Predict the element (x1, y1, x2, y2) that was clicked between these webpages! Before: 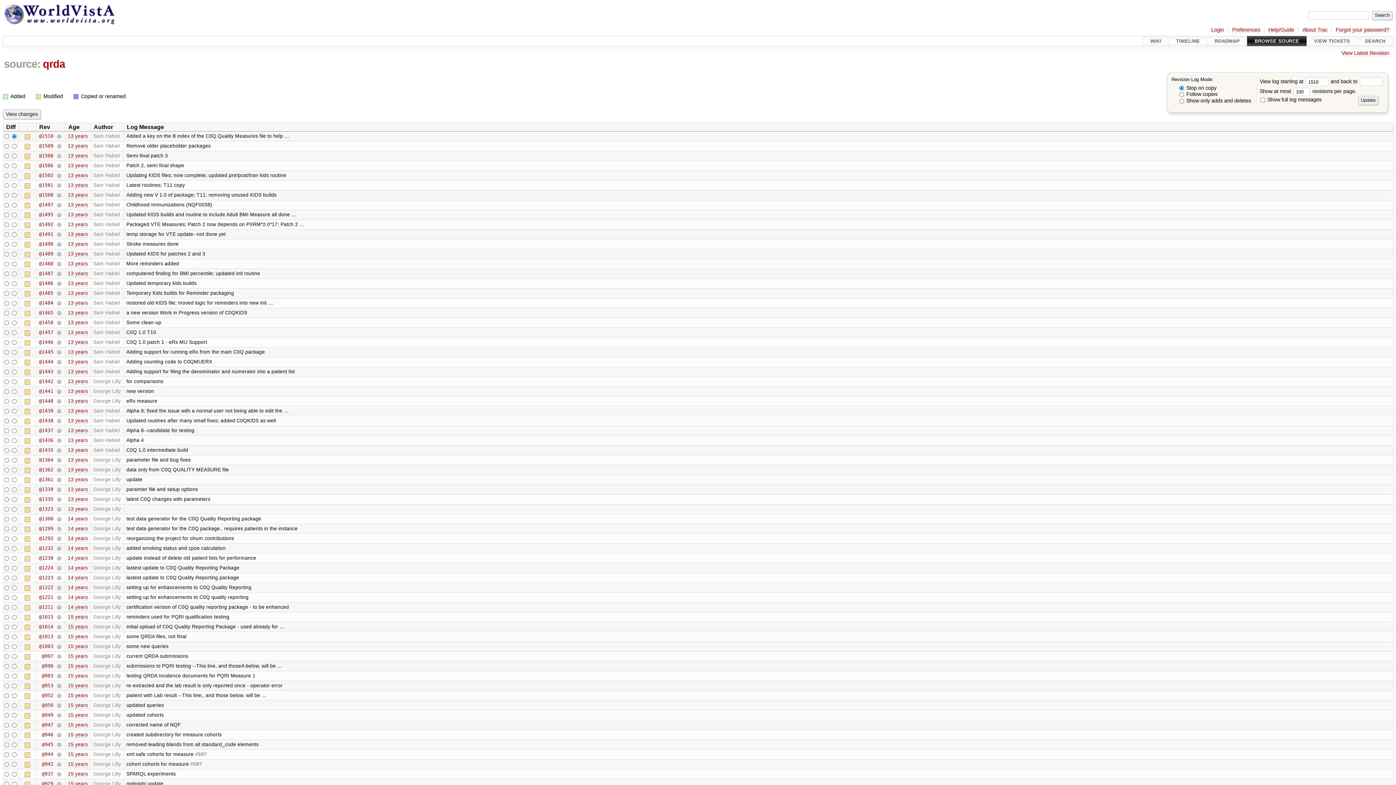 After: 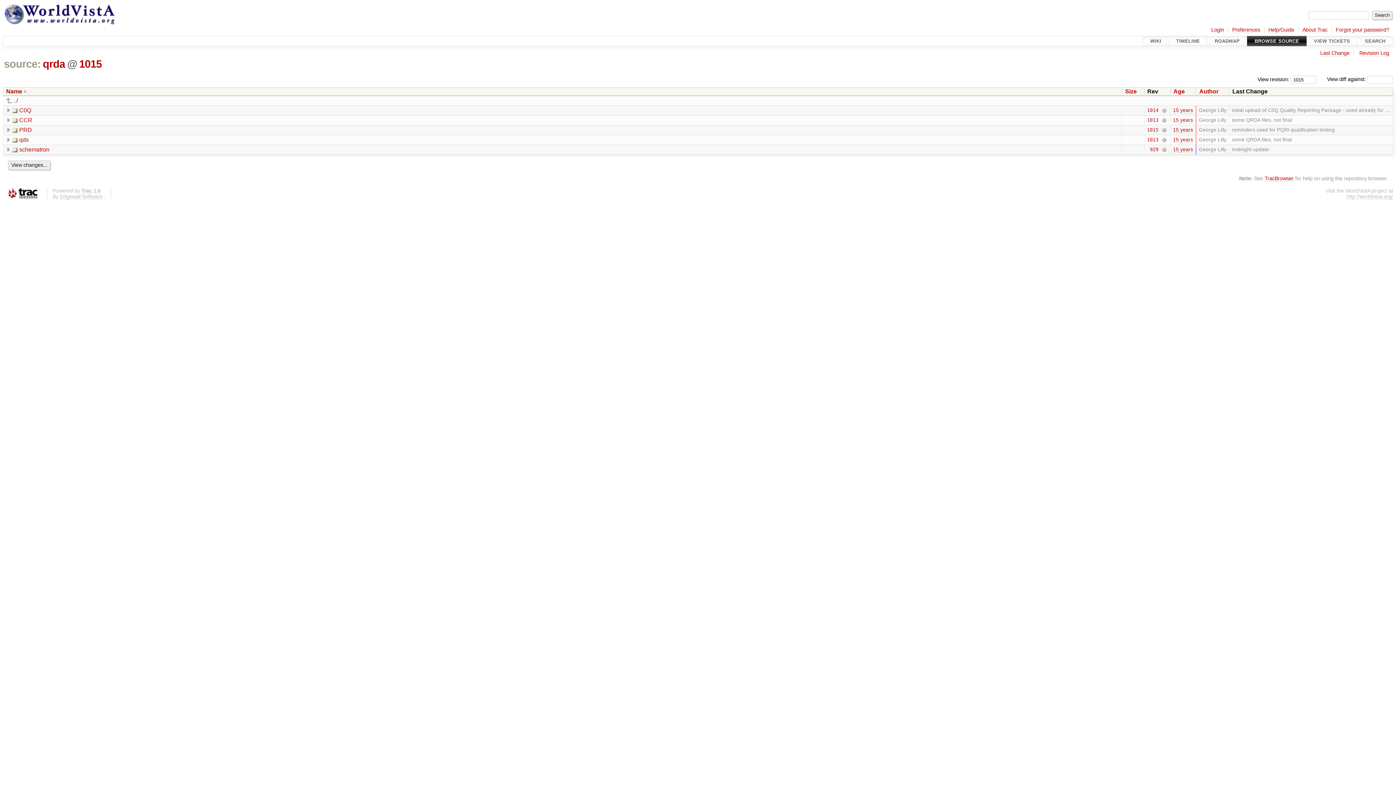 Action: bbox: (39, 614, 53, 619) label: @1015